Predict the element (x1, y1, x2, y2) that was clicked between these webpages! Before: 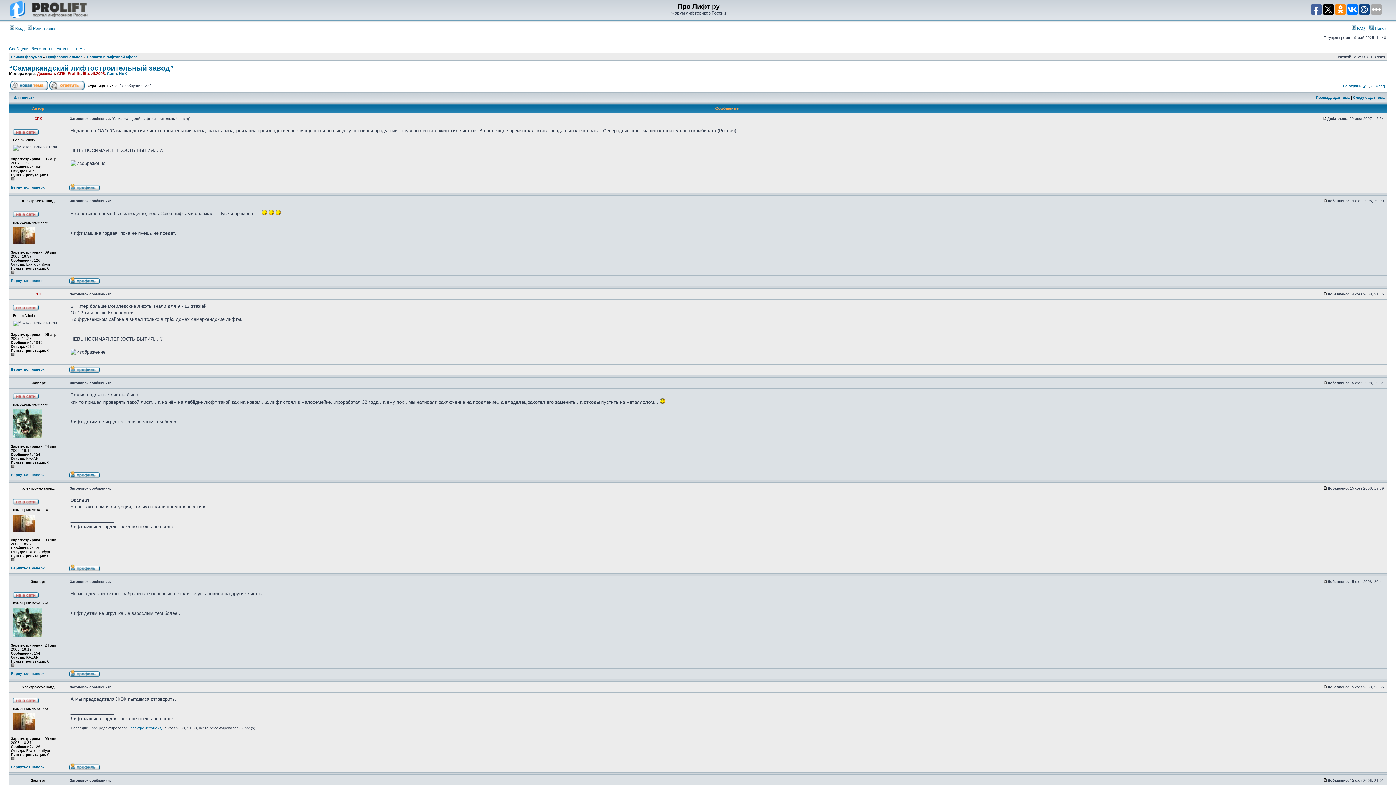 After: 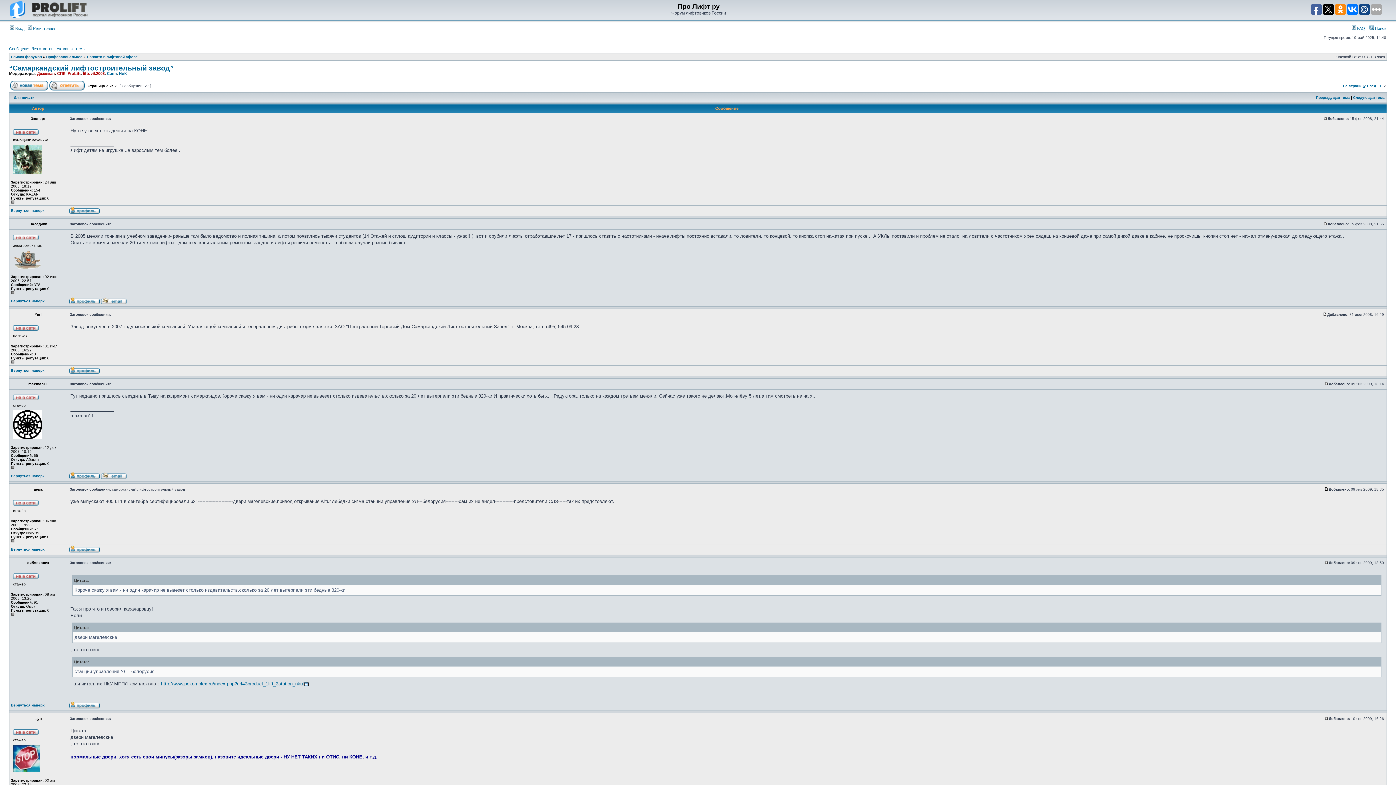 Action: label: 2 bbox: (1371, 84, 1373, 88)